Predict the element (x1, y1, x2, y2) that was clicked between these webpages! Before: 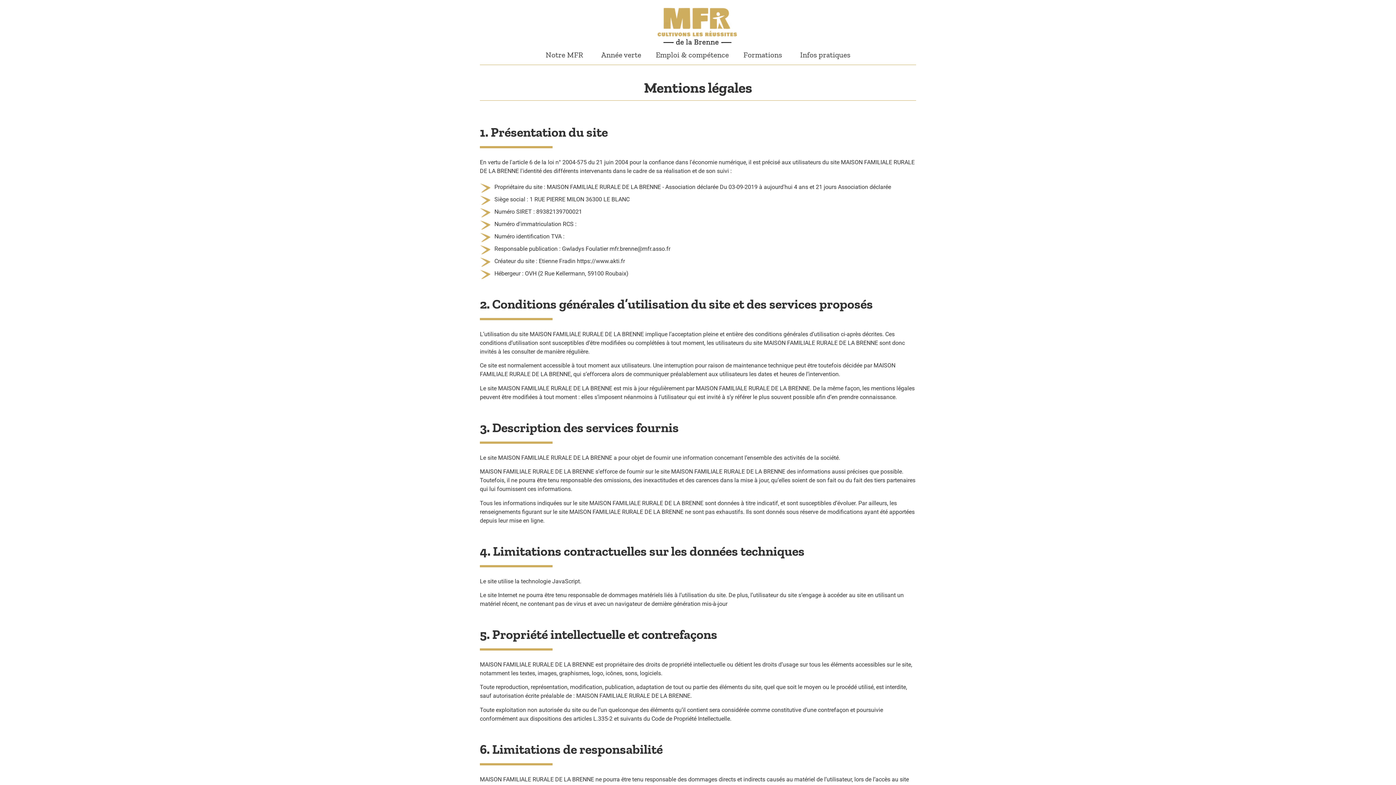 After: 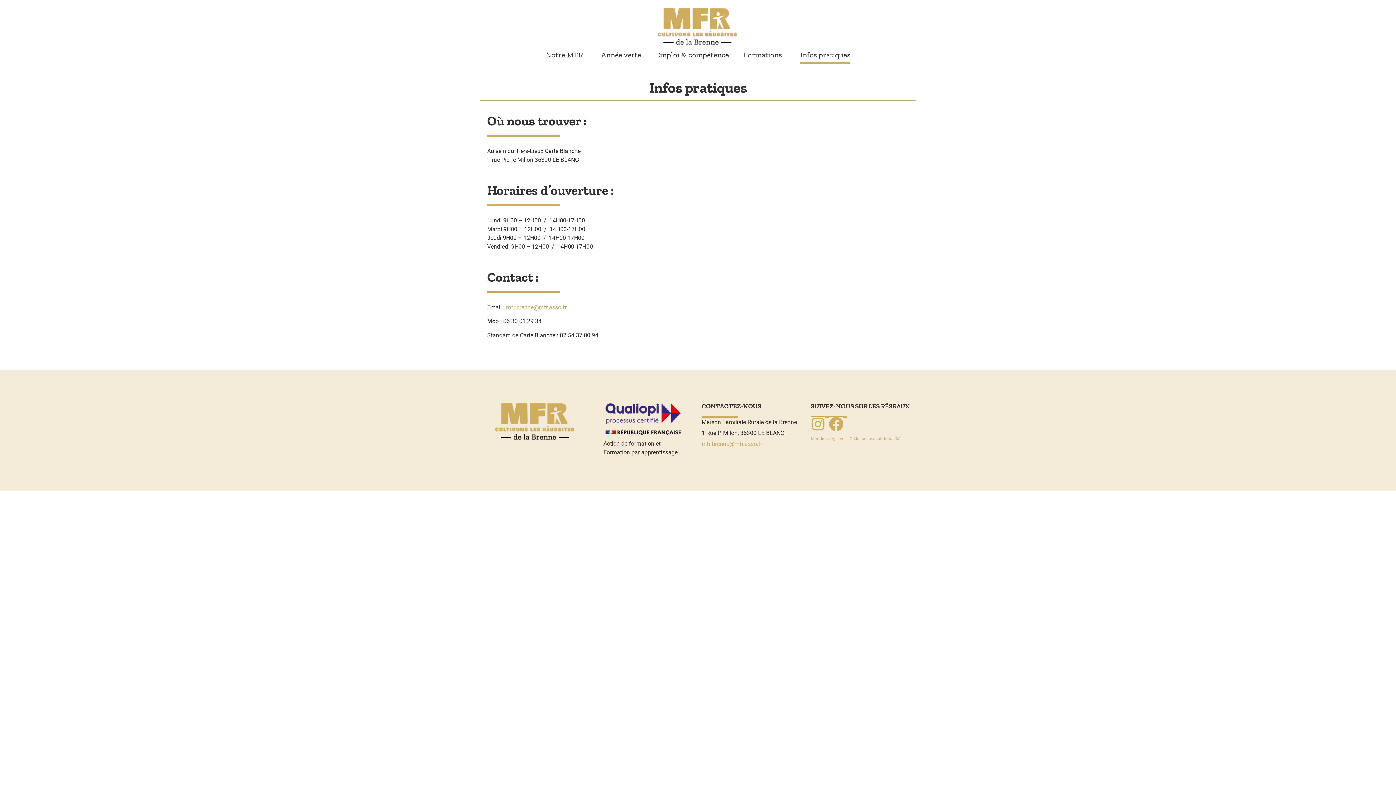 Action: label: Infos pratiques bbox: (800, 45, 850, 64)